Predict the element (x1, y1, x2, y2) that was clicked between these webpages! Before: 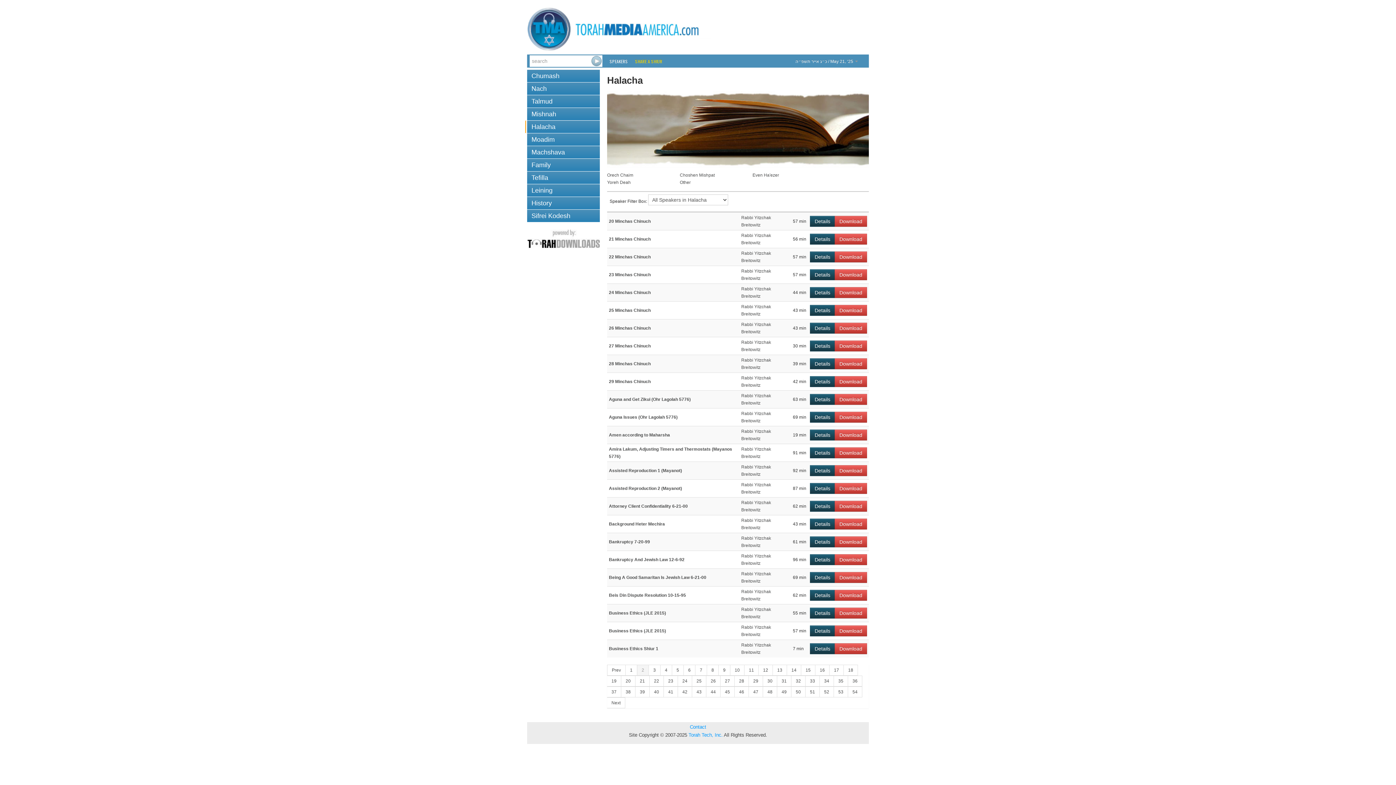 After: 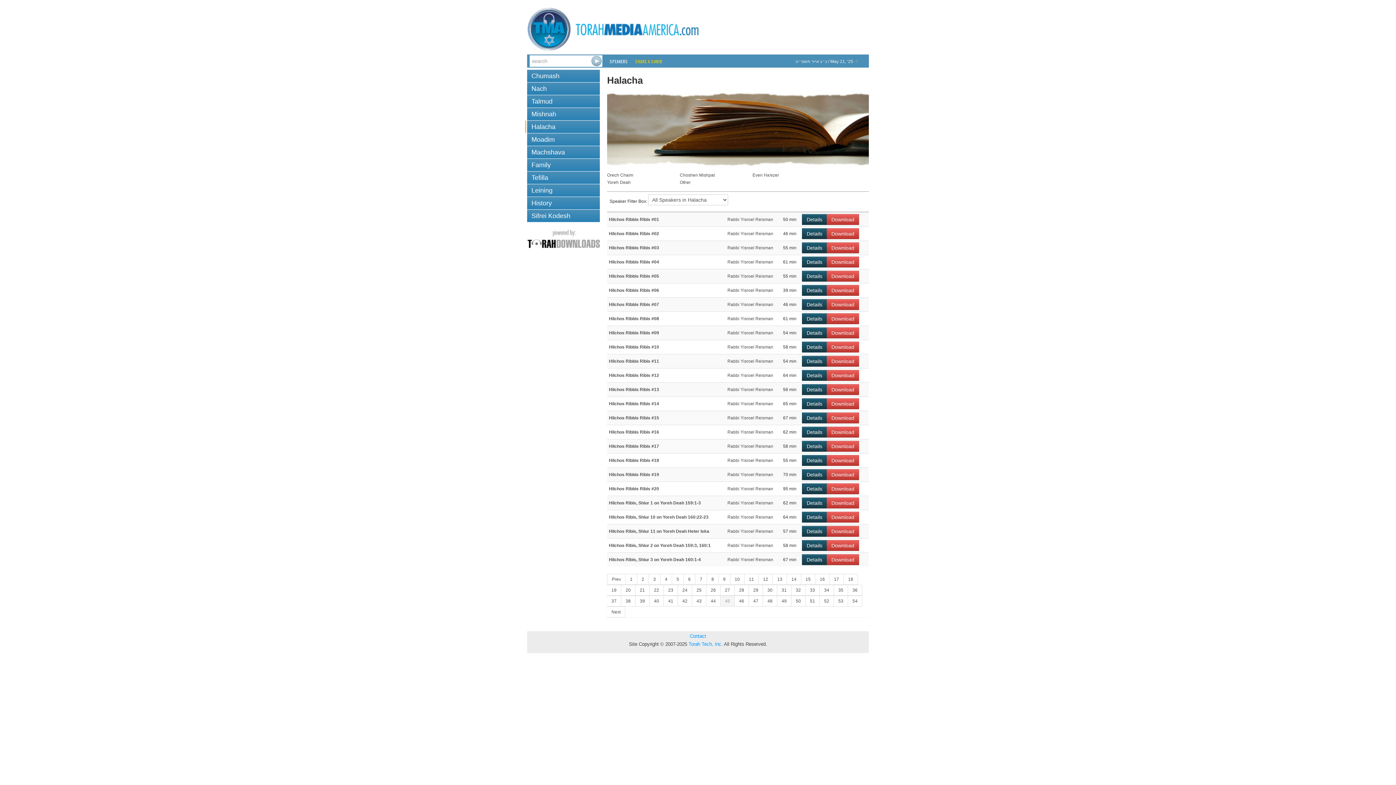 Action: label: 45 bbox: (720, 686, 734, 697)